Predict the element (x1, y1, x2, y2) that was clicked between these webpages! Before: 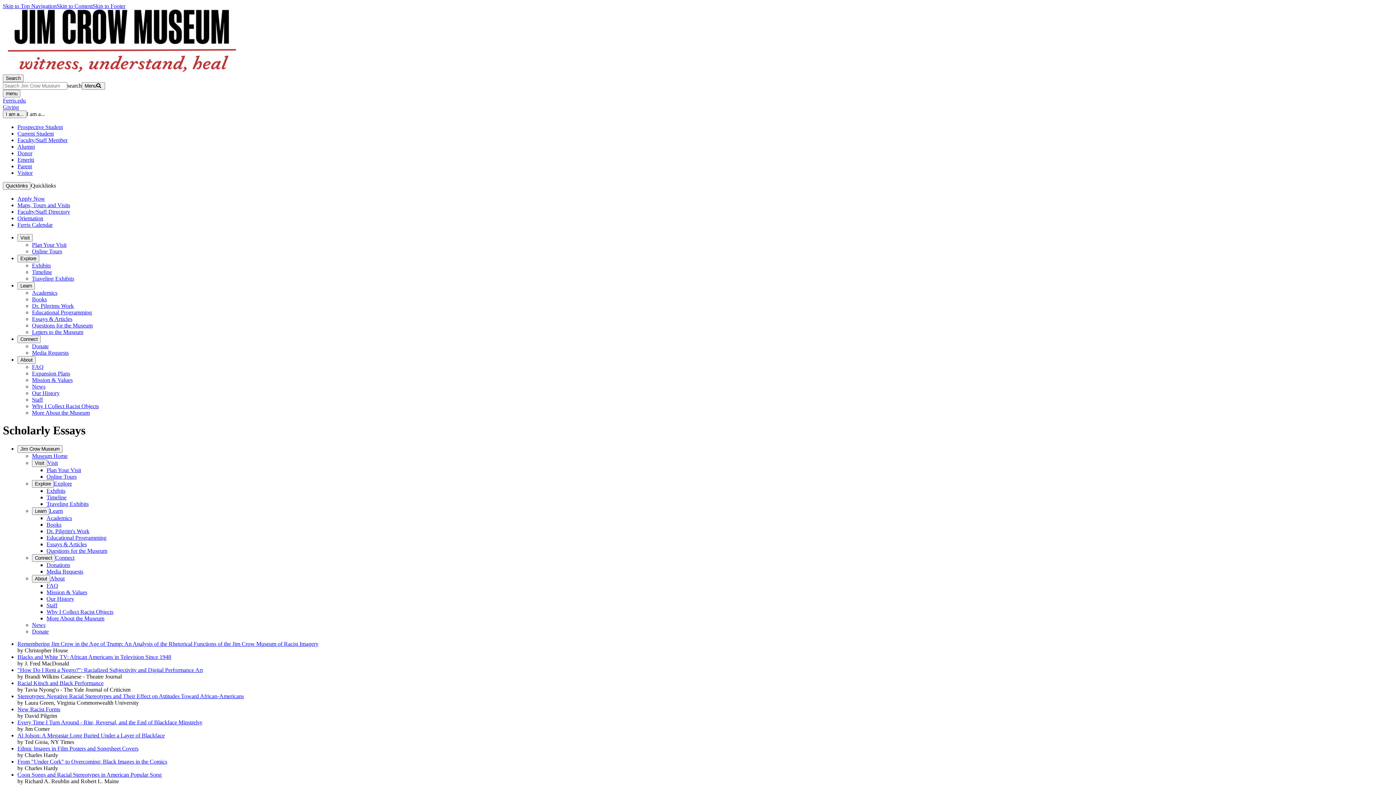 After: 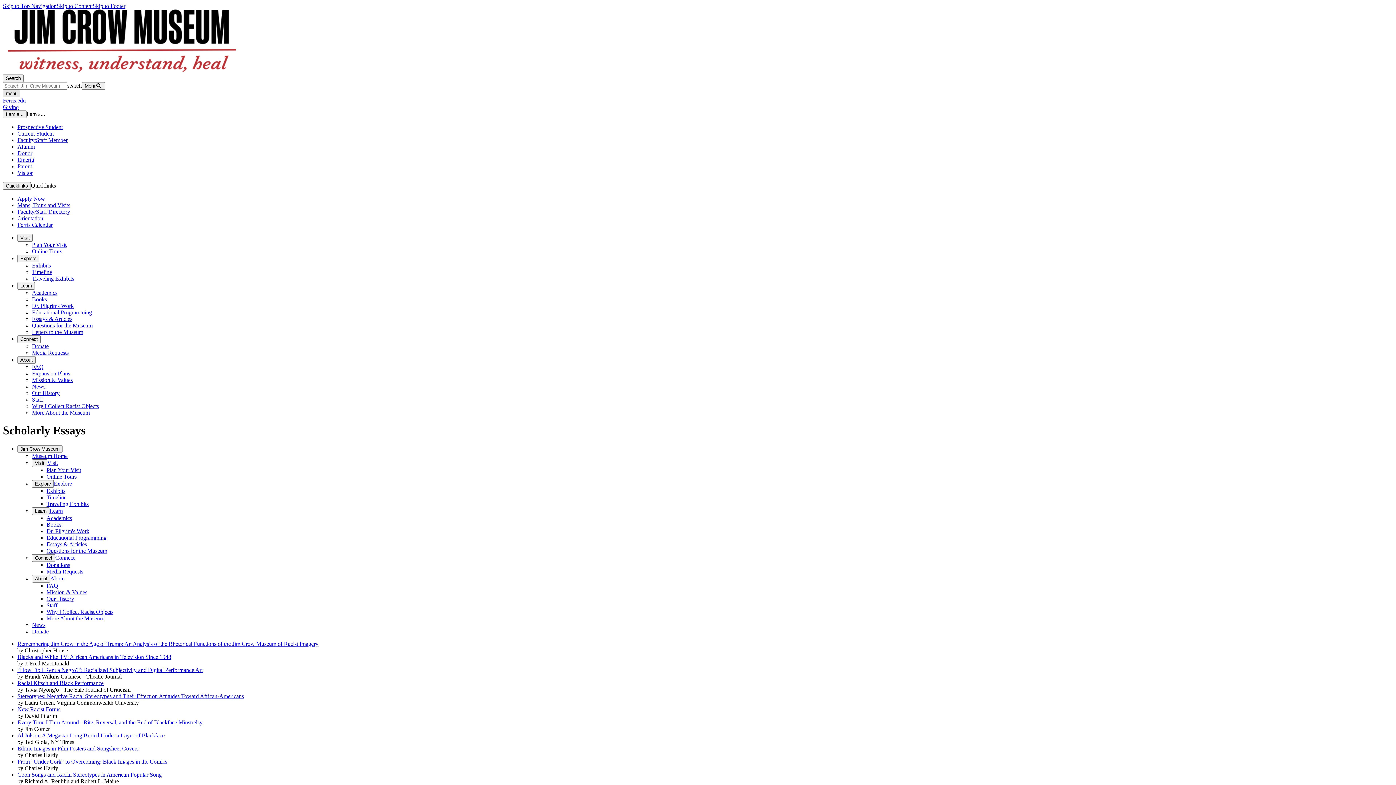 Action: bbox: (2, 89, 20, 97) label: menu